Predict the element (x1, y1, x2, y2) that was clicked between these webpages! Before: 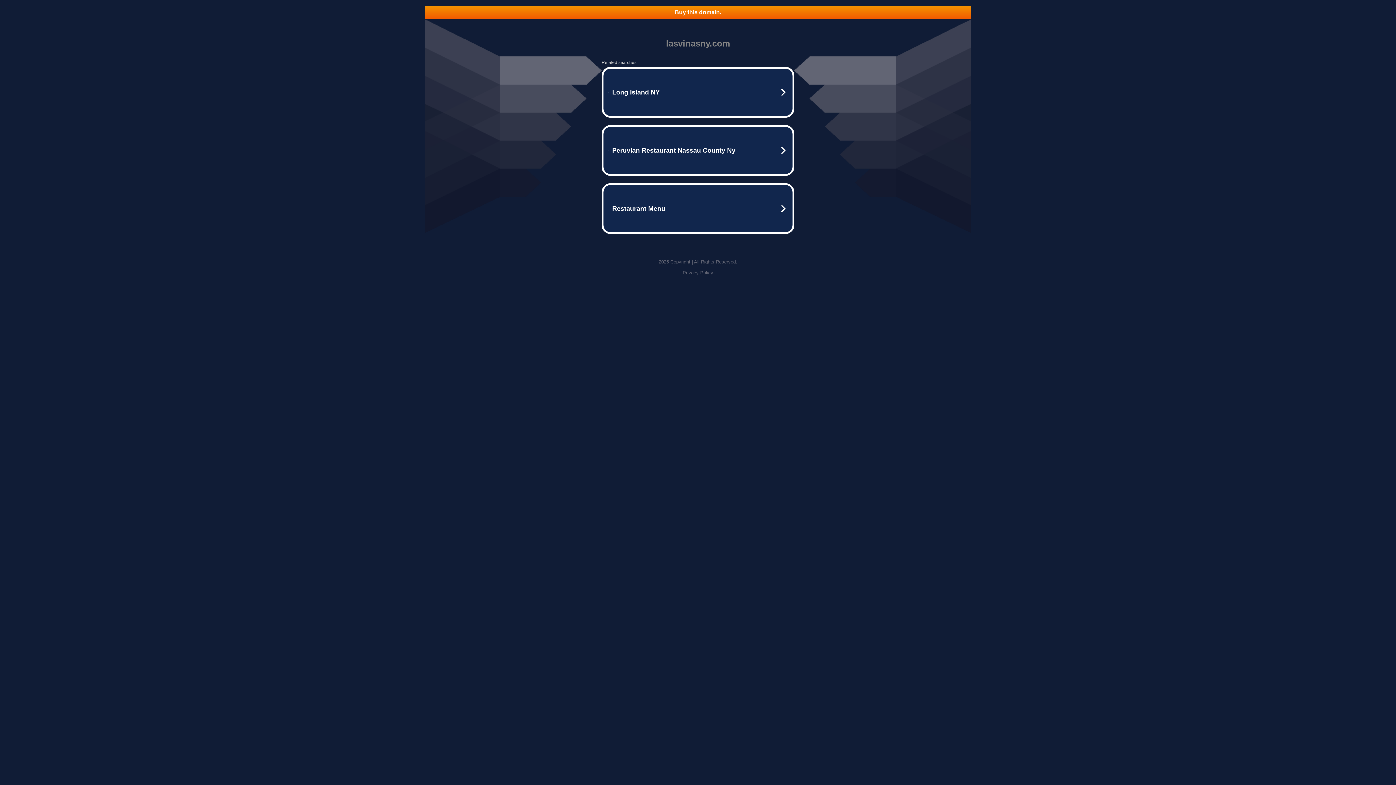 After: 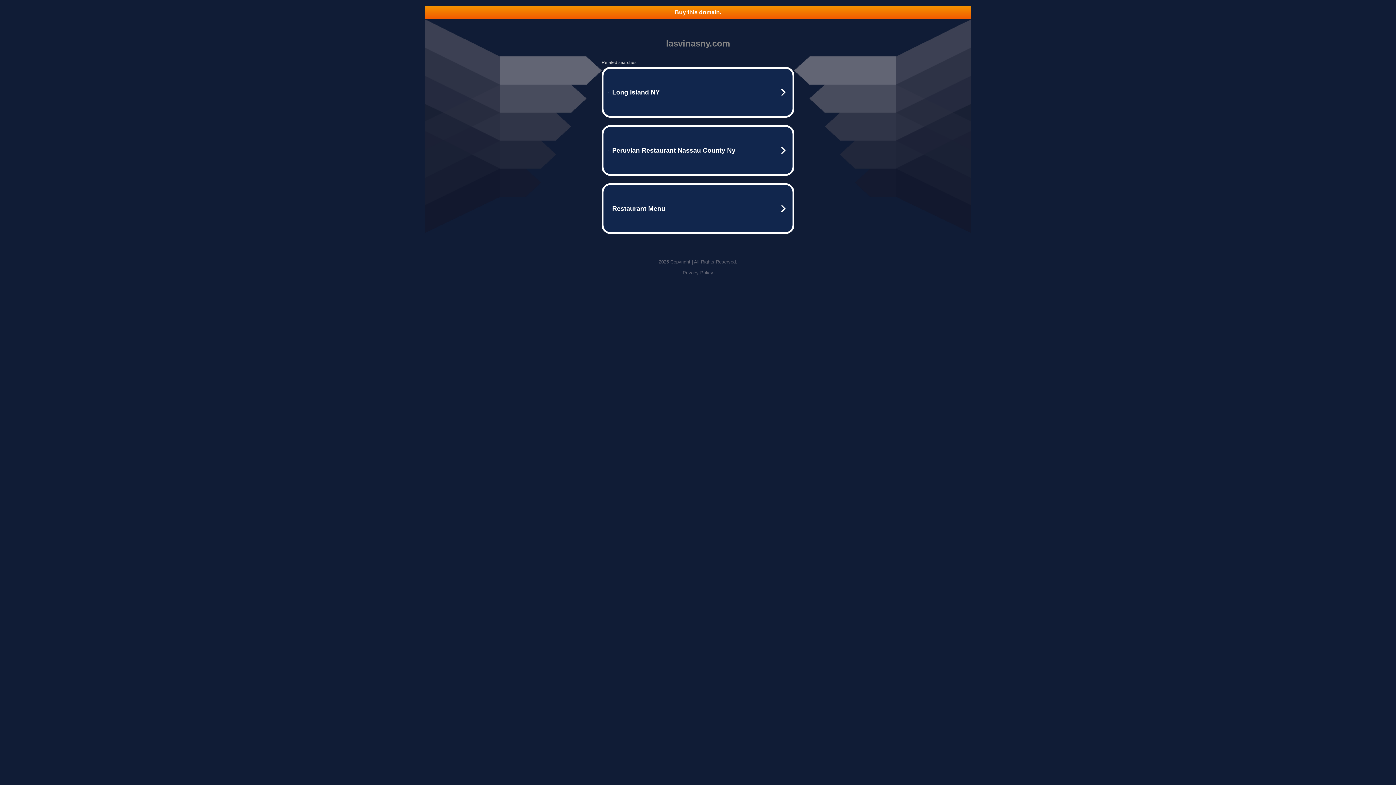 Action: label: Buy this domain. bbox: (425, 5, 970, 18)